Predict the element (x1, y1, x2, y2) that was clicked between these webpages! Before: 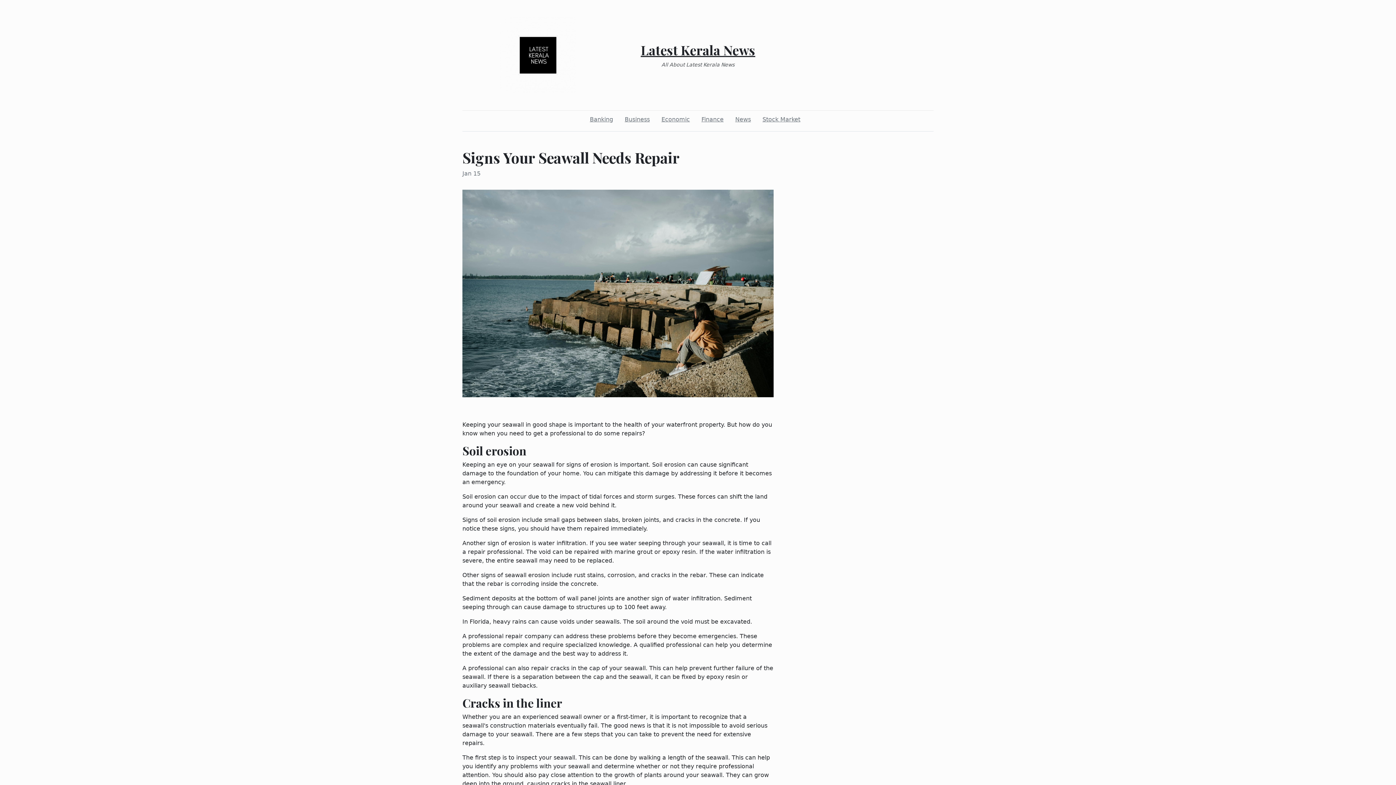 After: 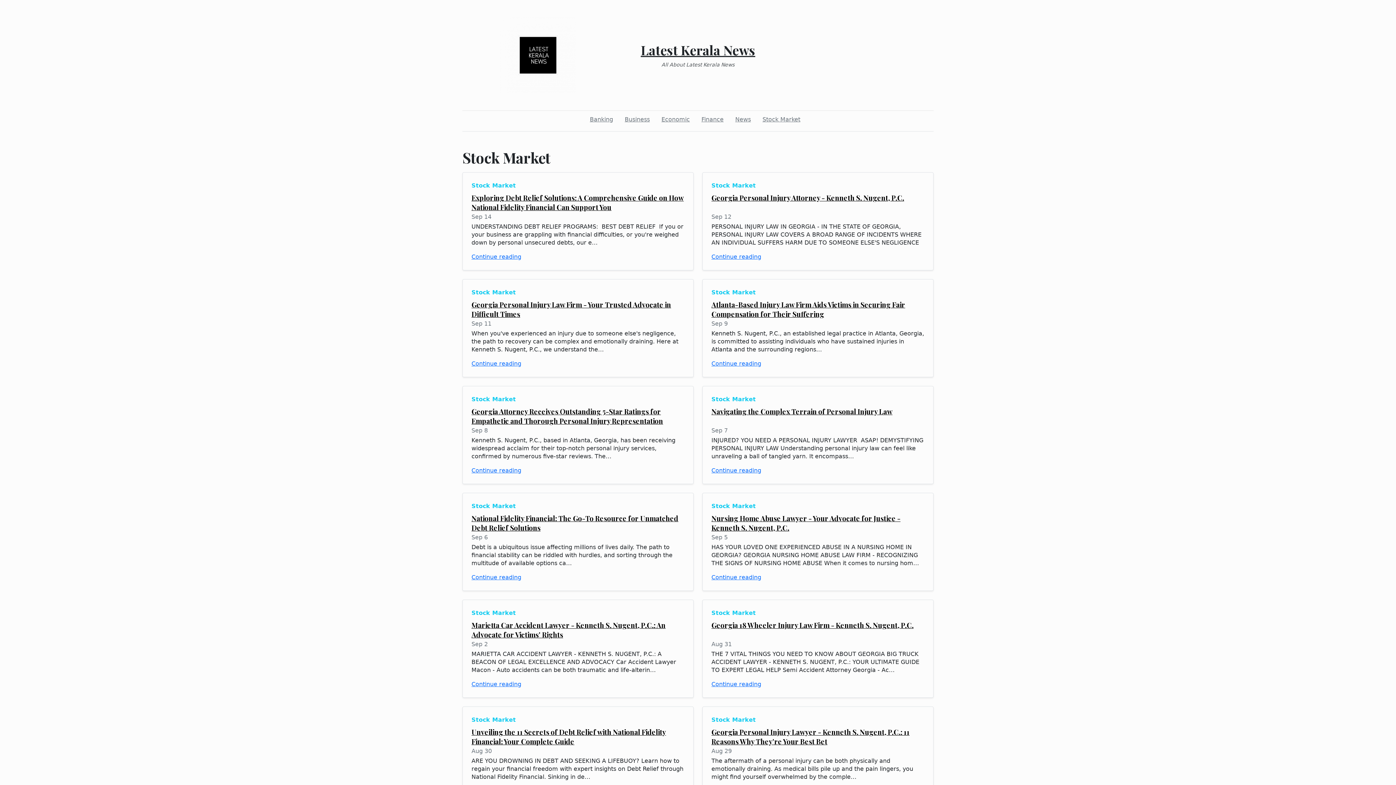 Action: label: Stock Market bbox: (759, 112, 803, 126)